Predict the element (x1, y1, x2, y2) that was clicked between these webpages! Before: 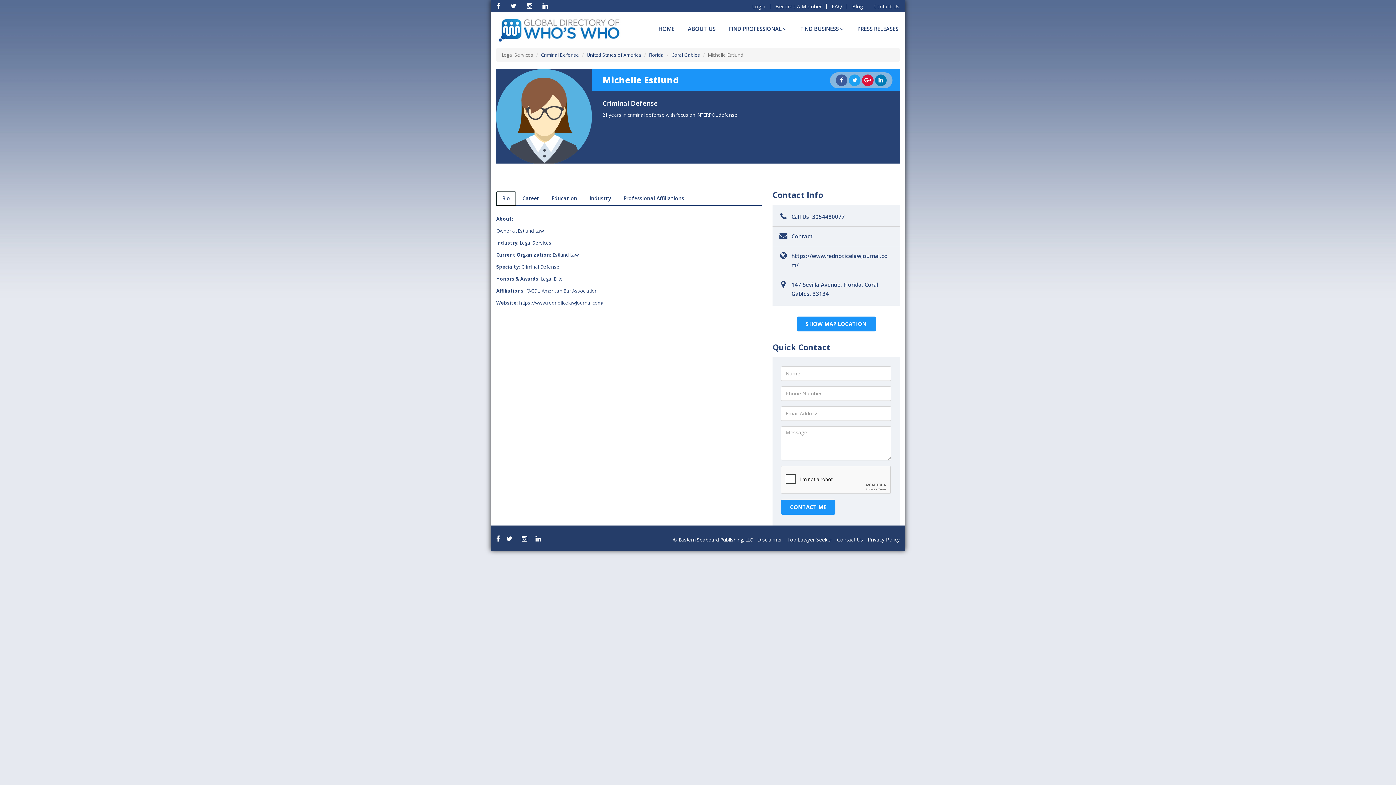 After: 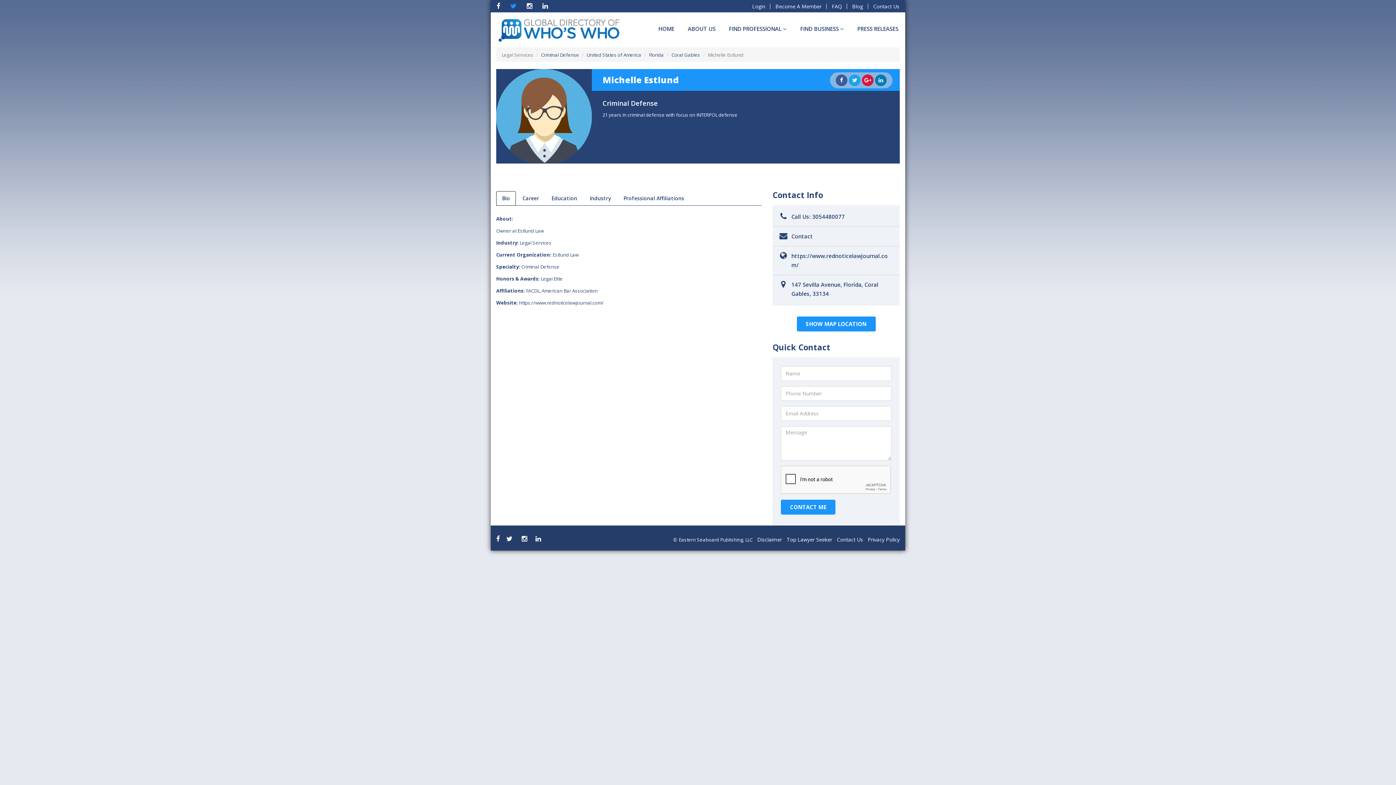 Action: bbox: (510, 3, 522, 9)